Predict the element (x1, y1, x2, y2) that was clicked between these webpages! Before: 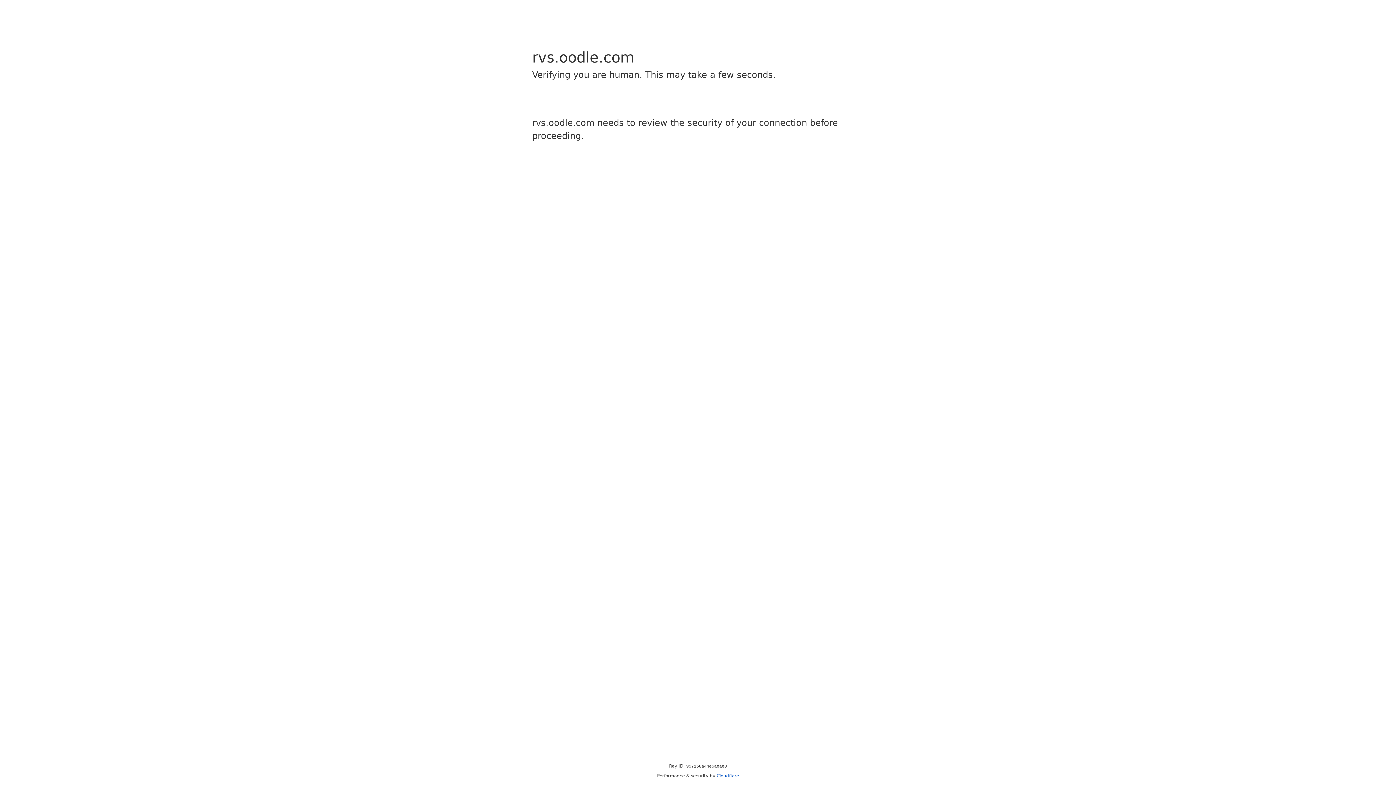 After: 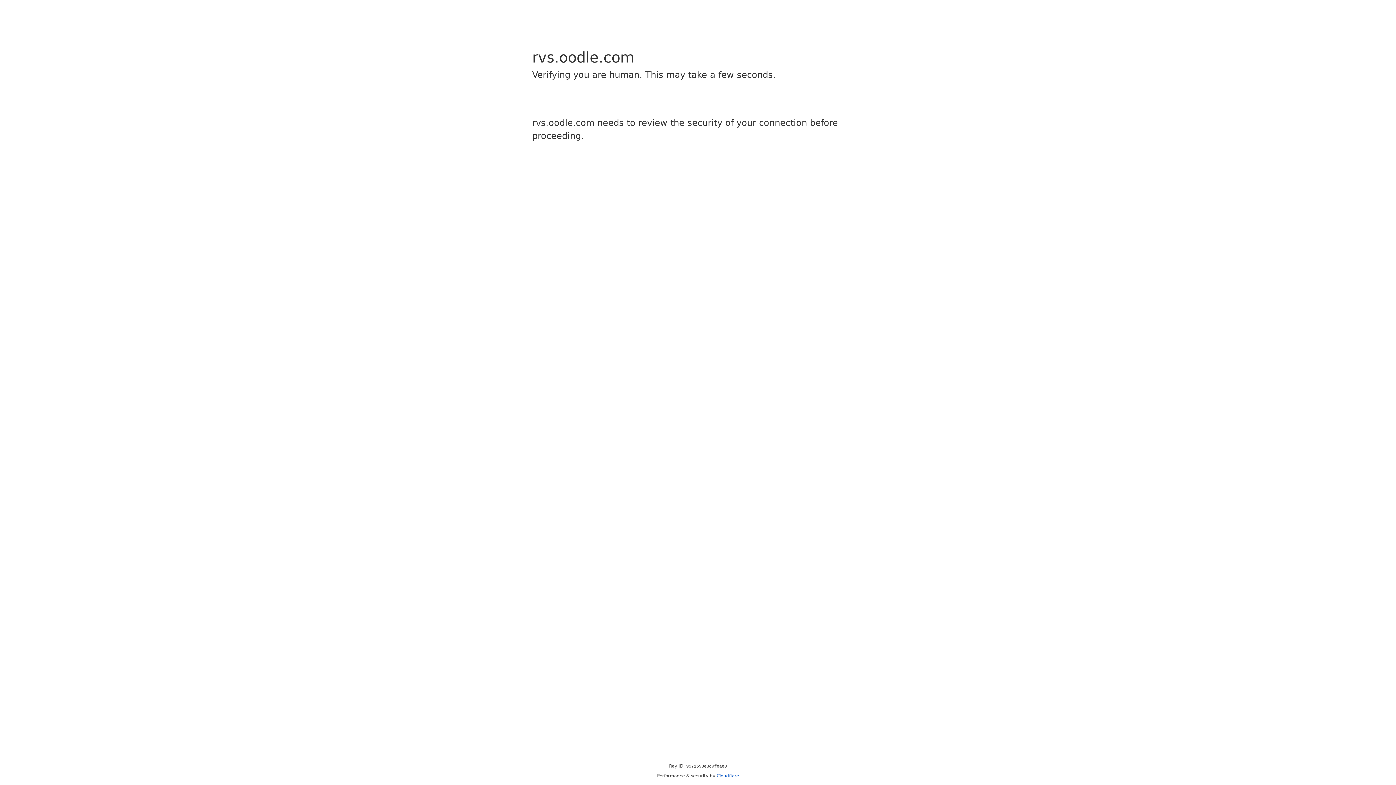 Action: bbox: (716, 773, 739, 778) label: Cloudflare